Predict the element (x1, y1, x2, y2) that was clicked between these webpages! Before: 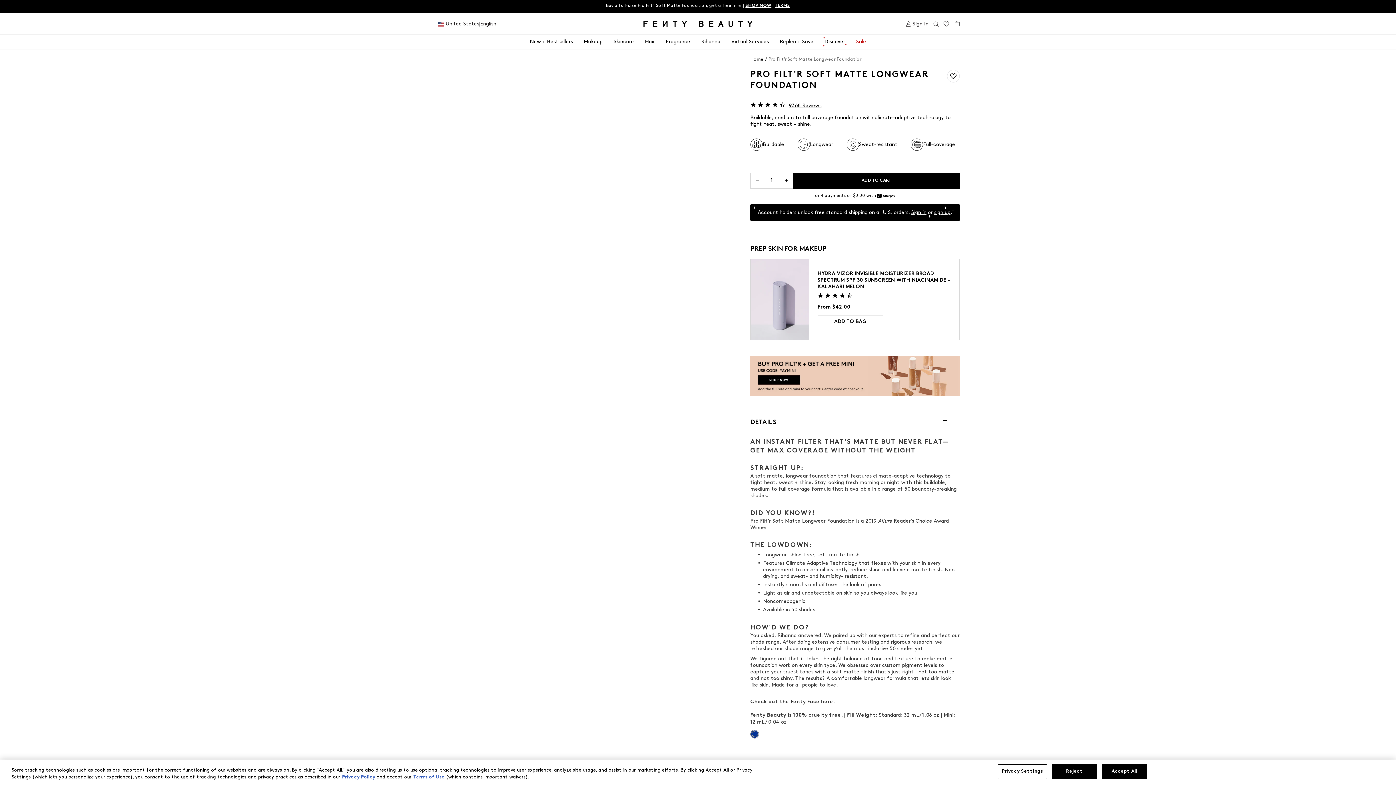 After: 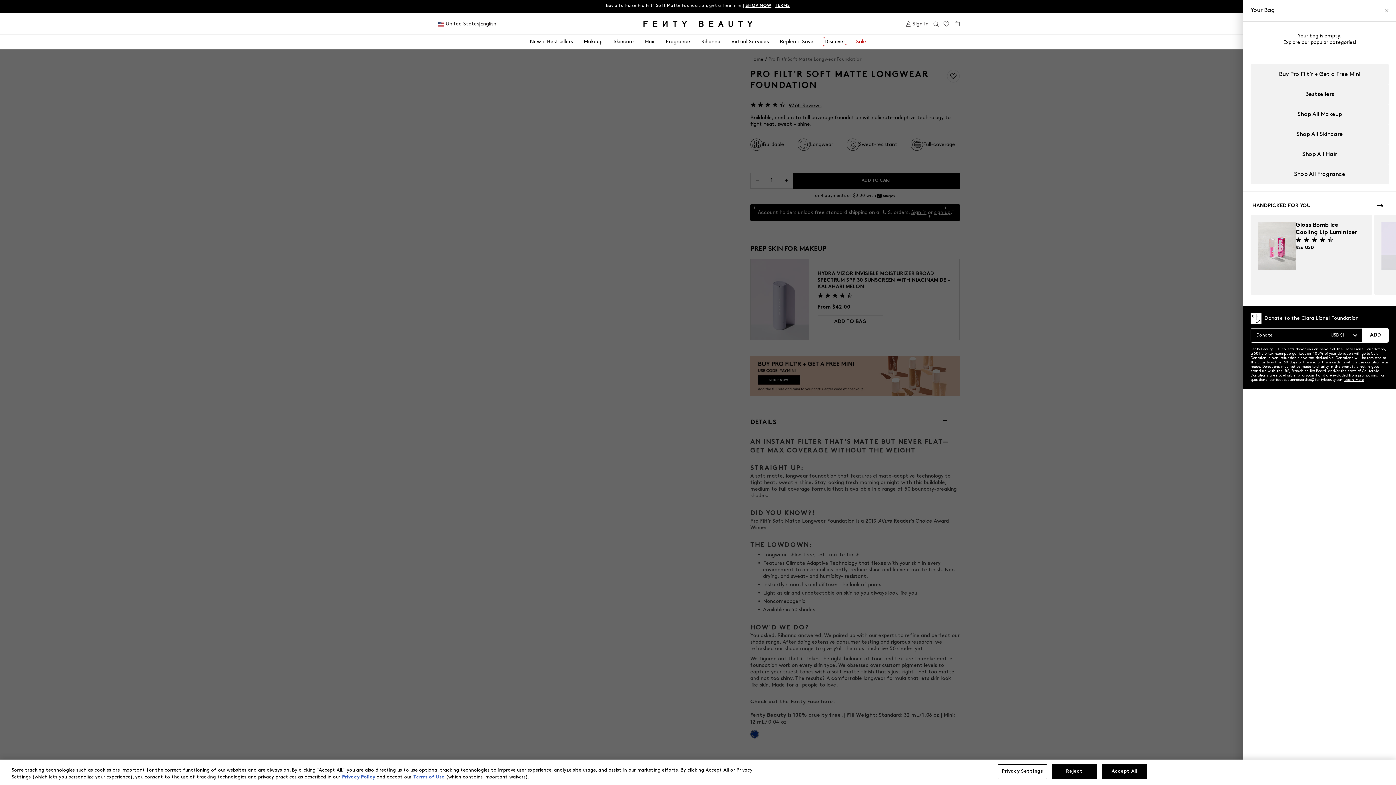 Action: label: YOUR BAG - 0 ITEMS bbox: (954, 20, 960, 28)